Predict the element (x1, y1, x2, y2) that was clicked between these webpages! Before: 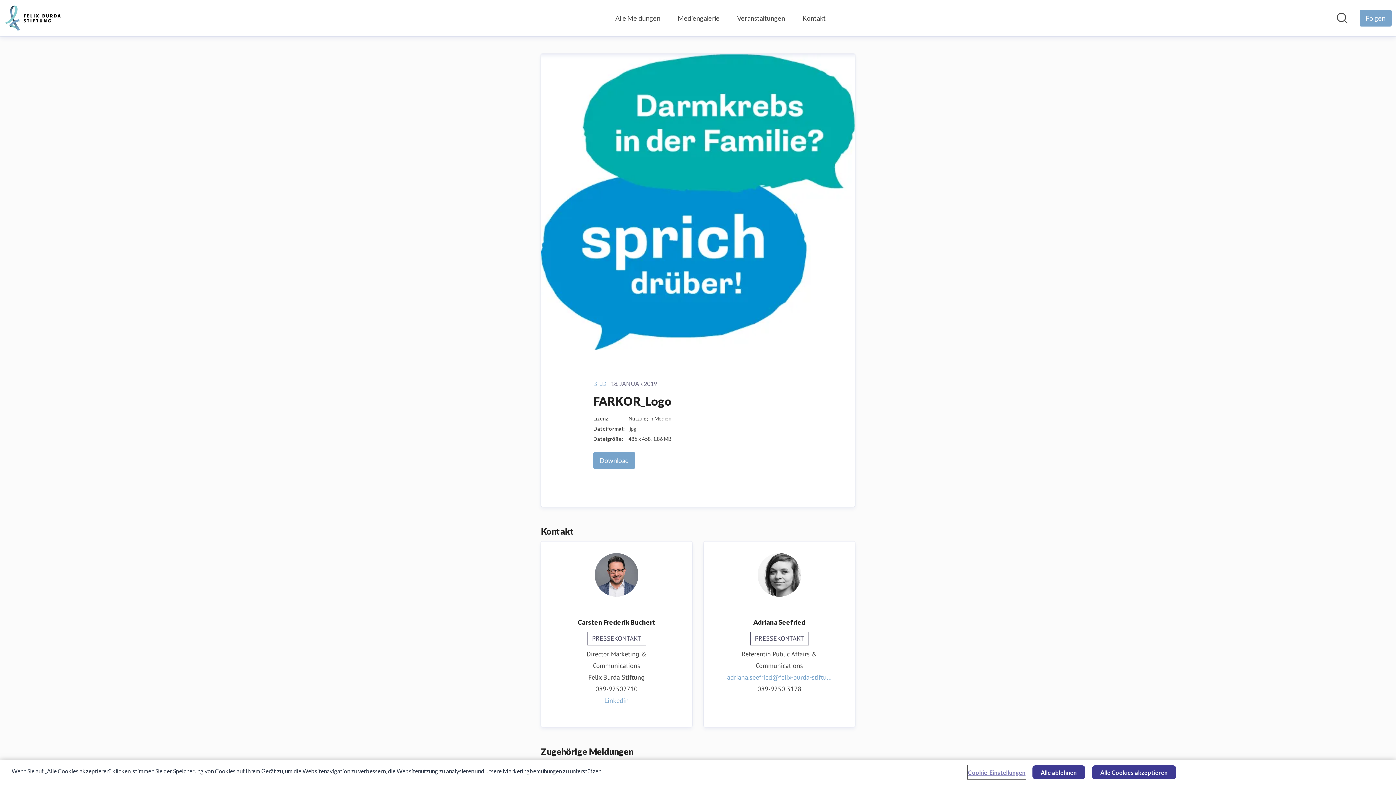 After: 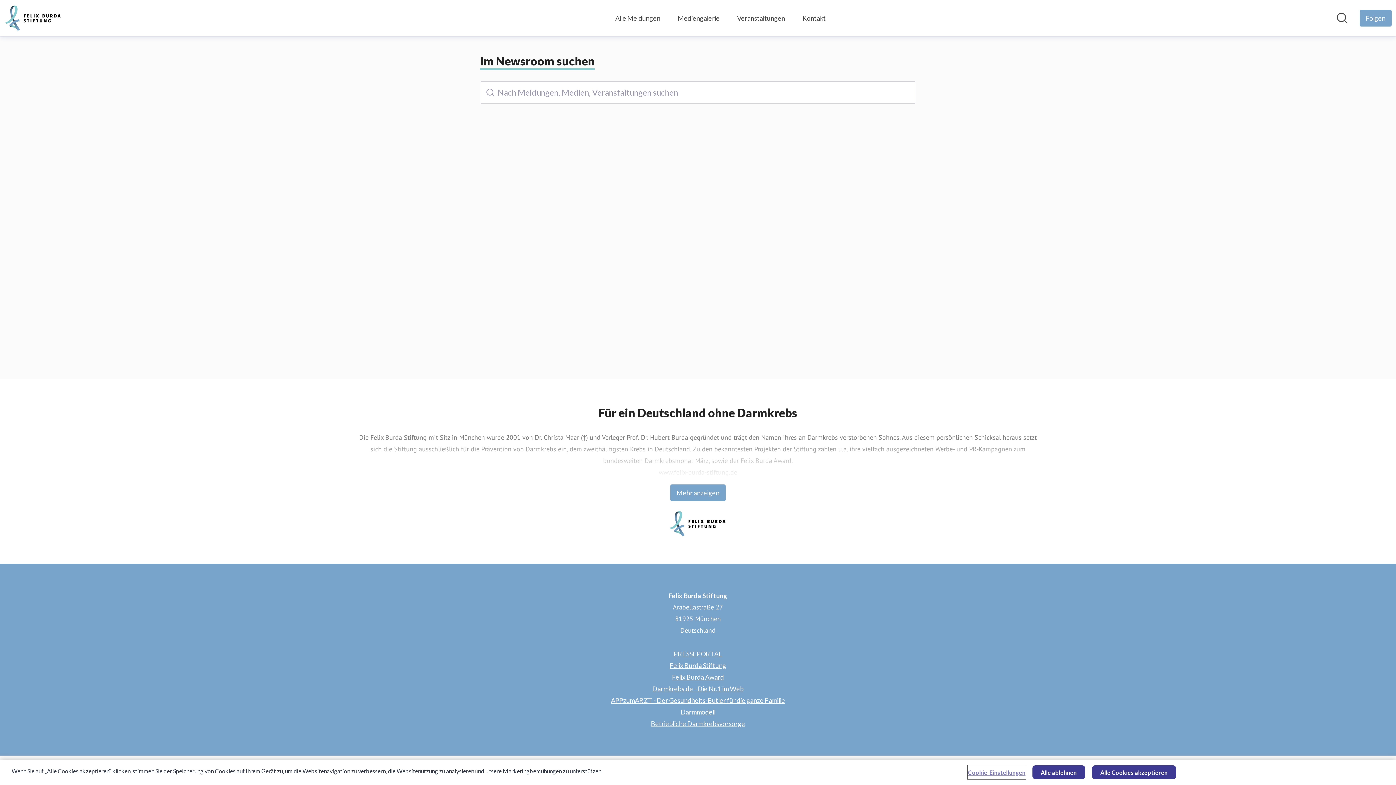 Action: label: Im Newsroom suchen bbox: (1336, 12, 1348, 24)